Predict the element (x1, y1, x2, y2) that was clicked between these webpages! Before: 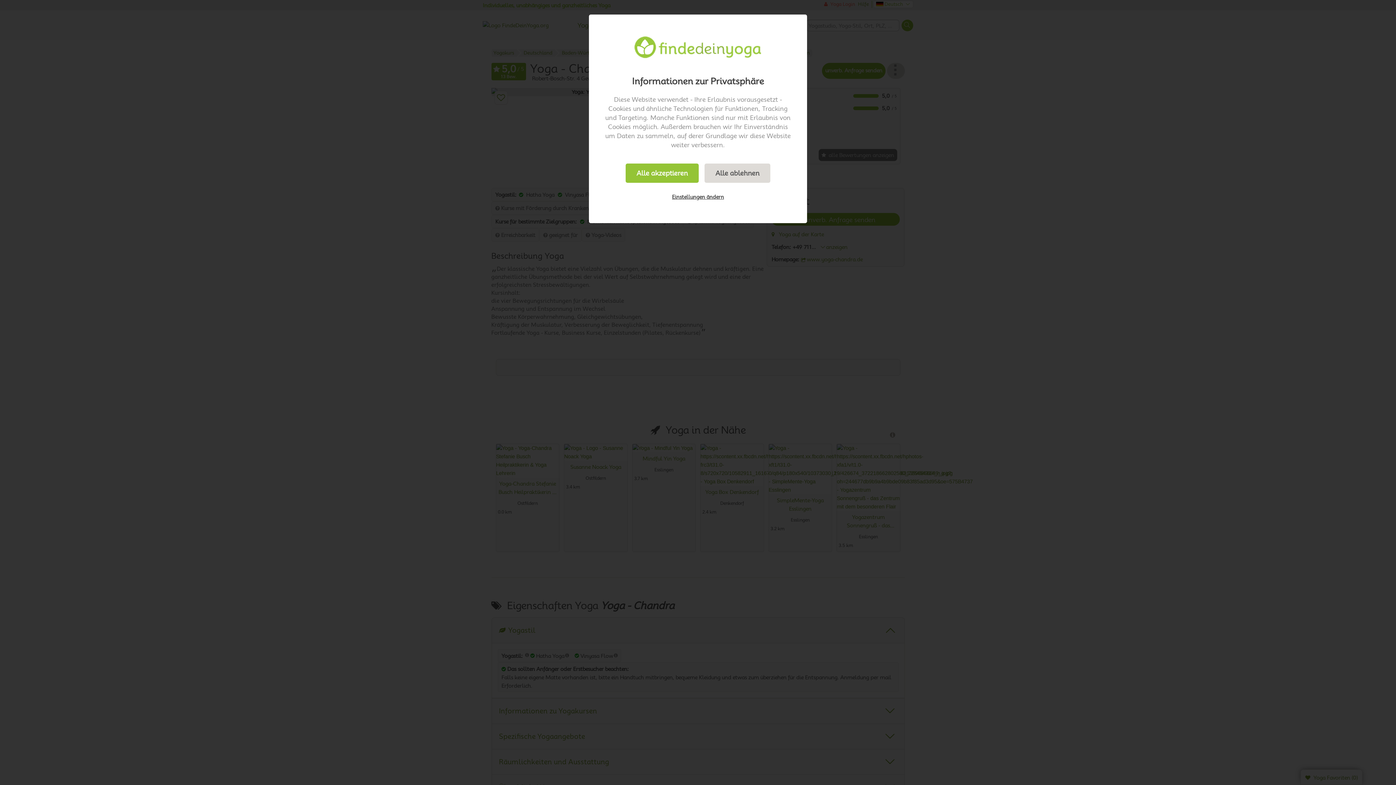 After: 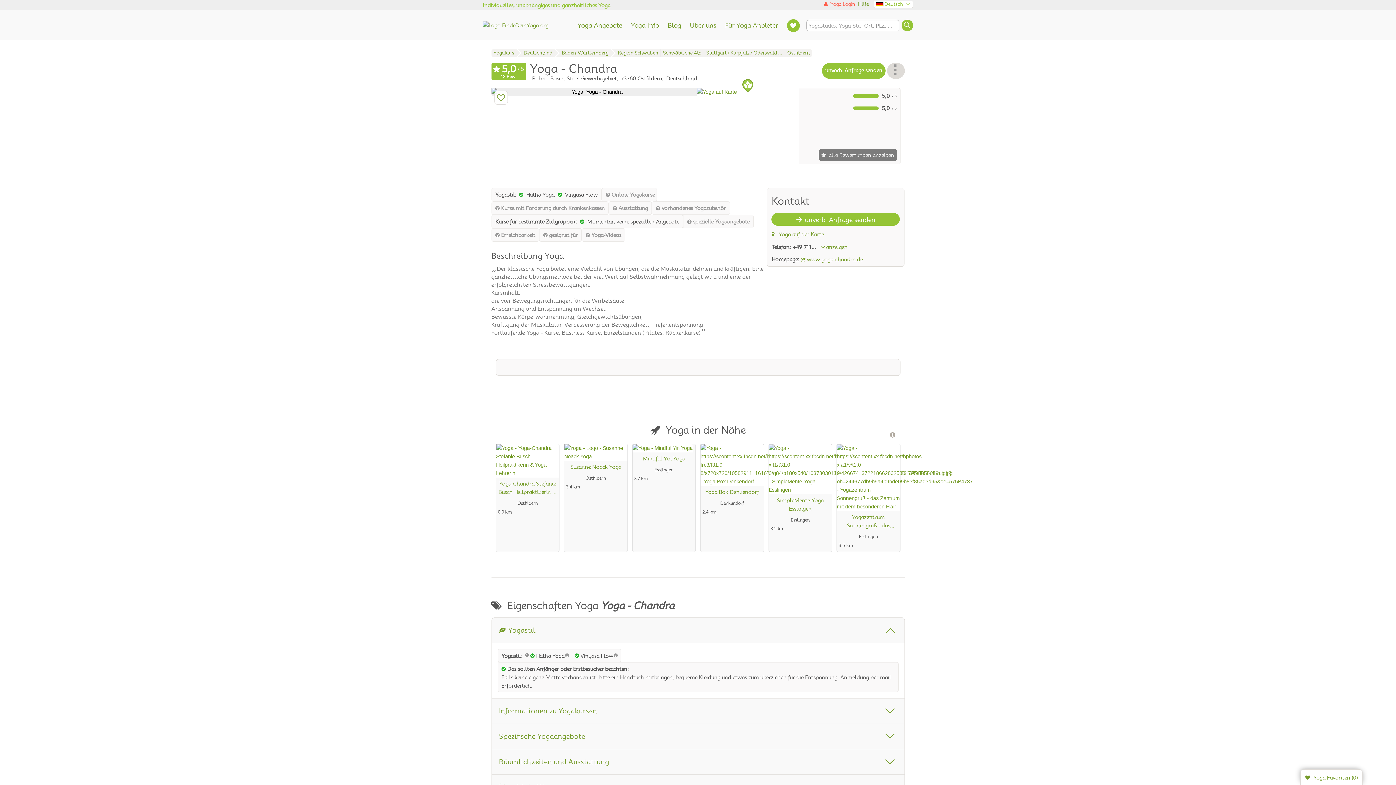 Action: label: Alle ablehnen bbox: (704, 163, 770, 182)